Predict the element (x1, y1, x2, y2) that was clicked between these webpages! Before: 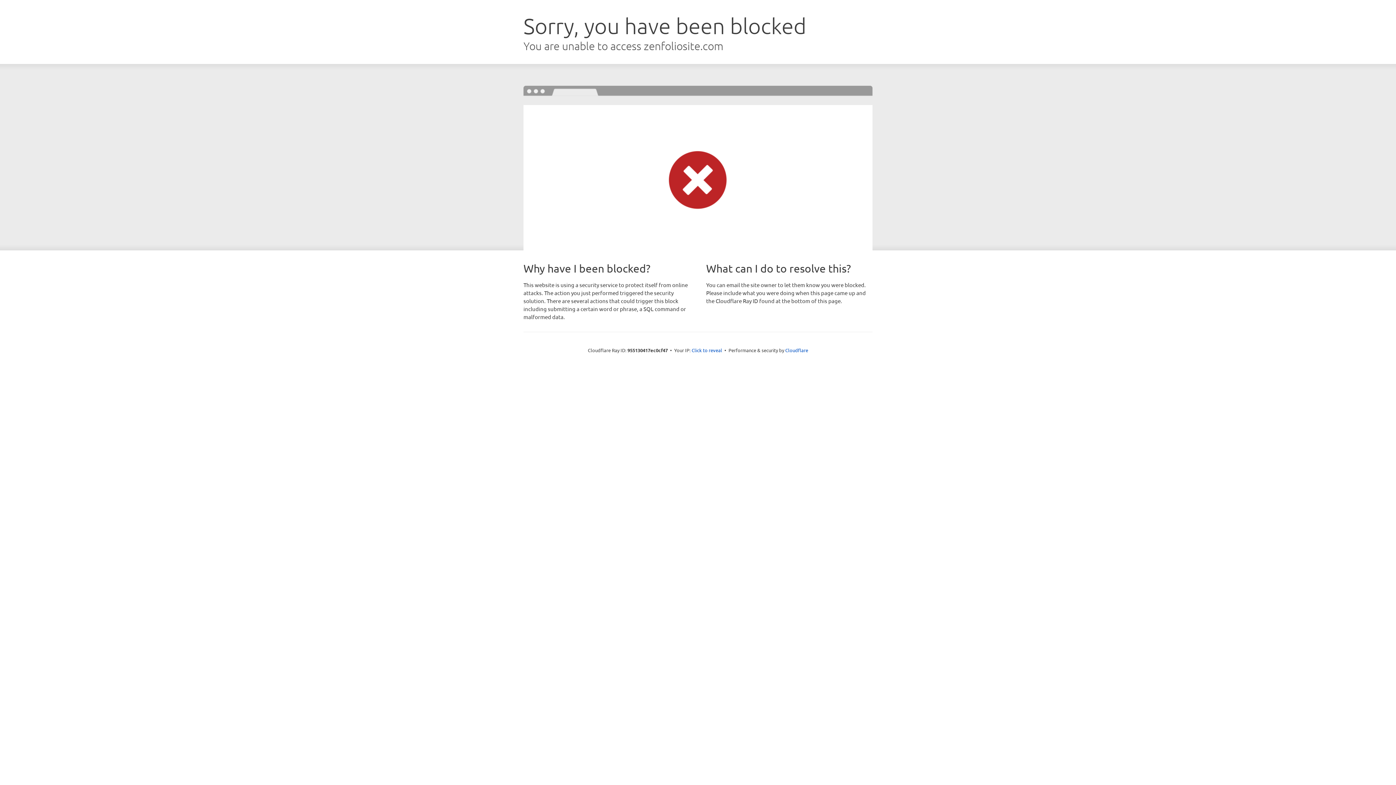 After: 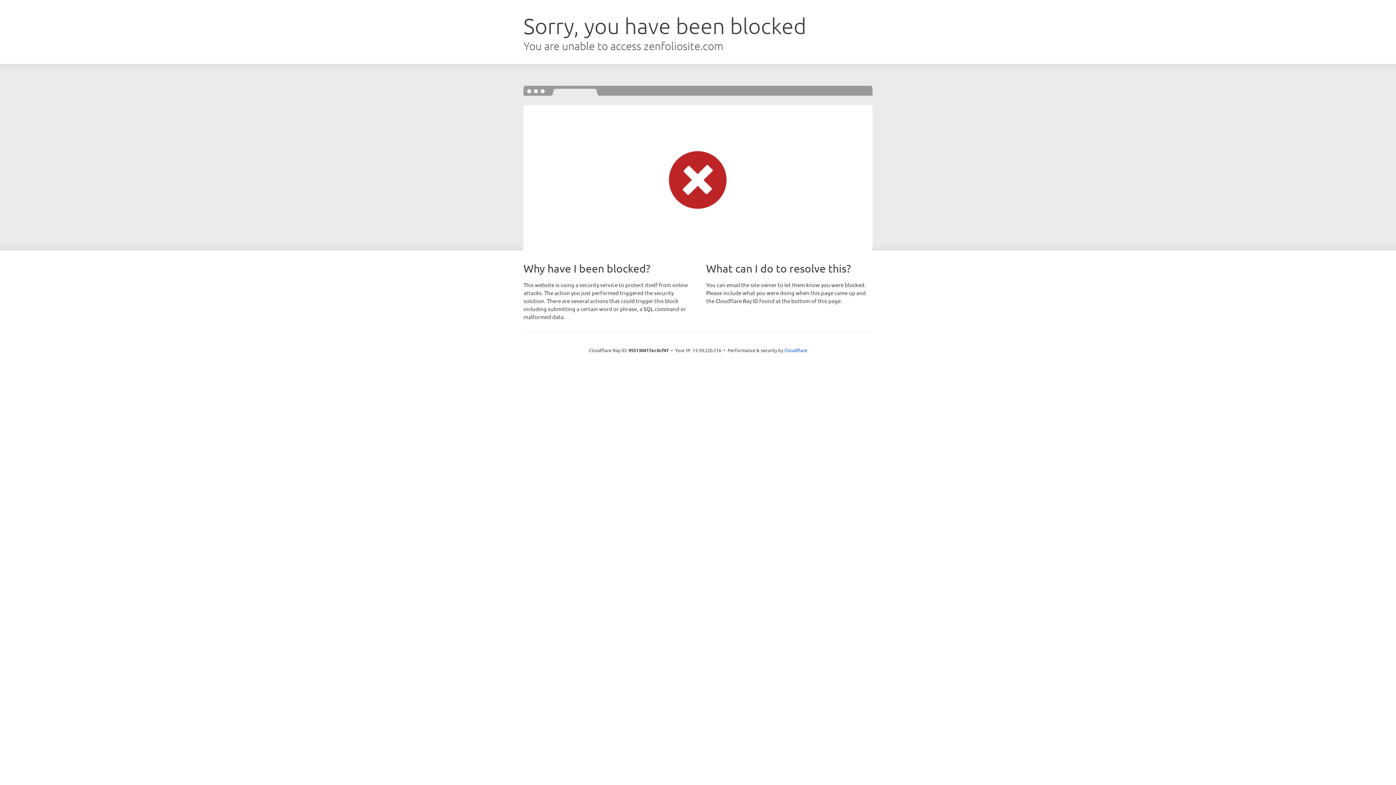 Action: label: Click to reveal bbox: (691, 346, 722, 353)